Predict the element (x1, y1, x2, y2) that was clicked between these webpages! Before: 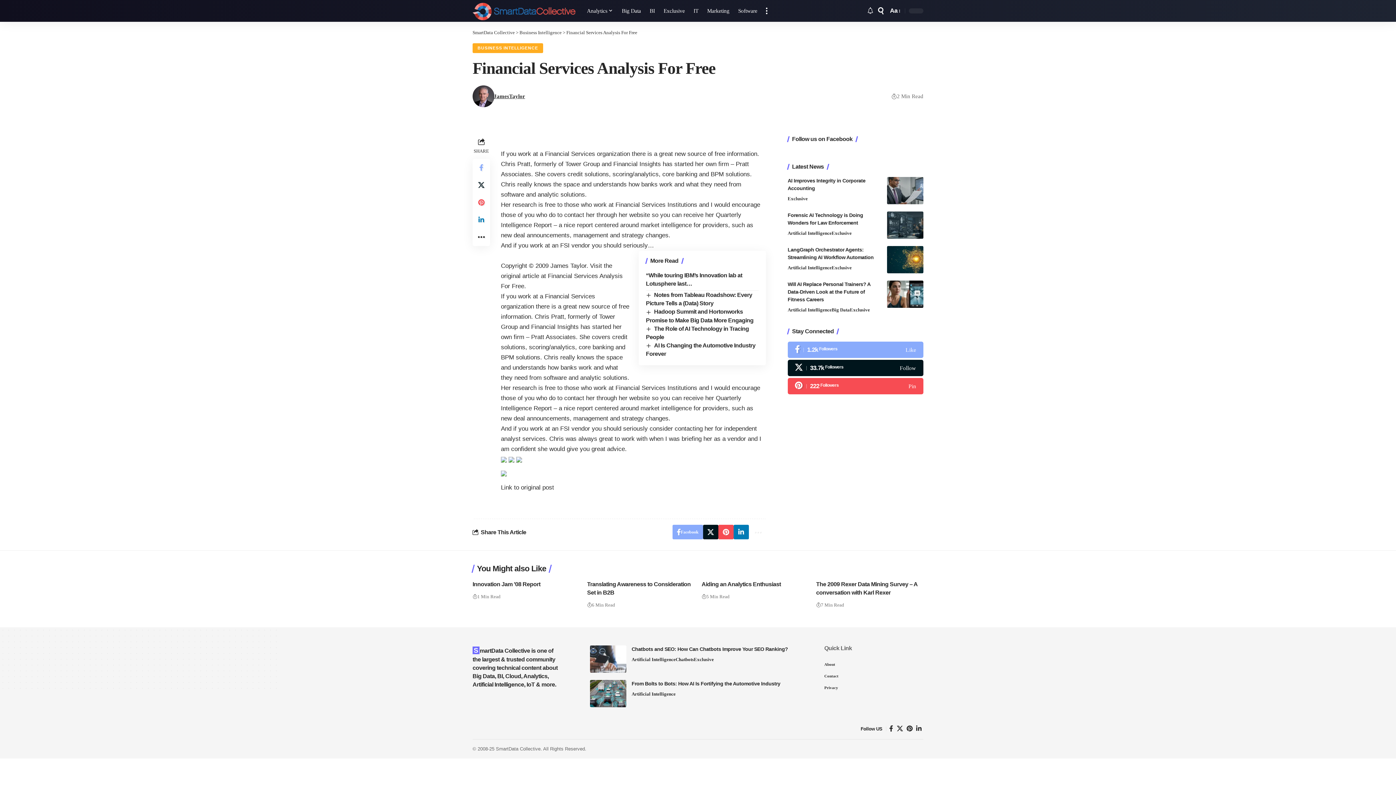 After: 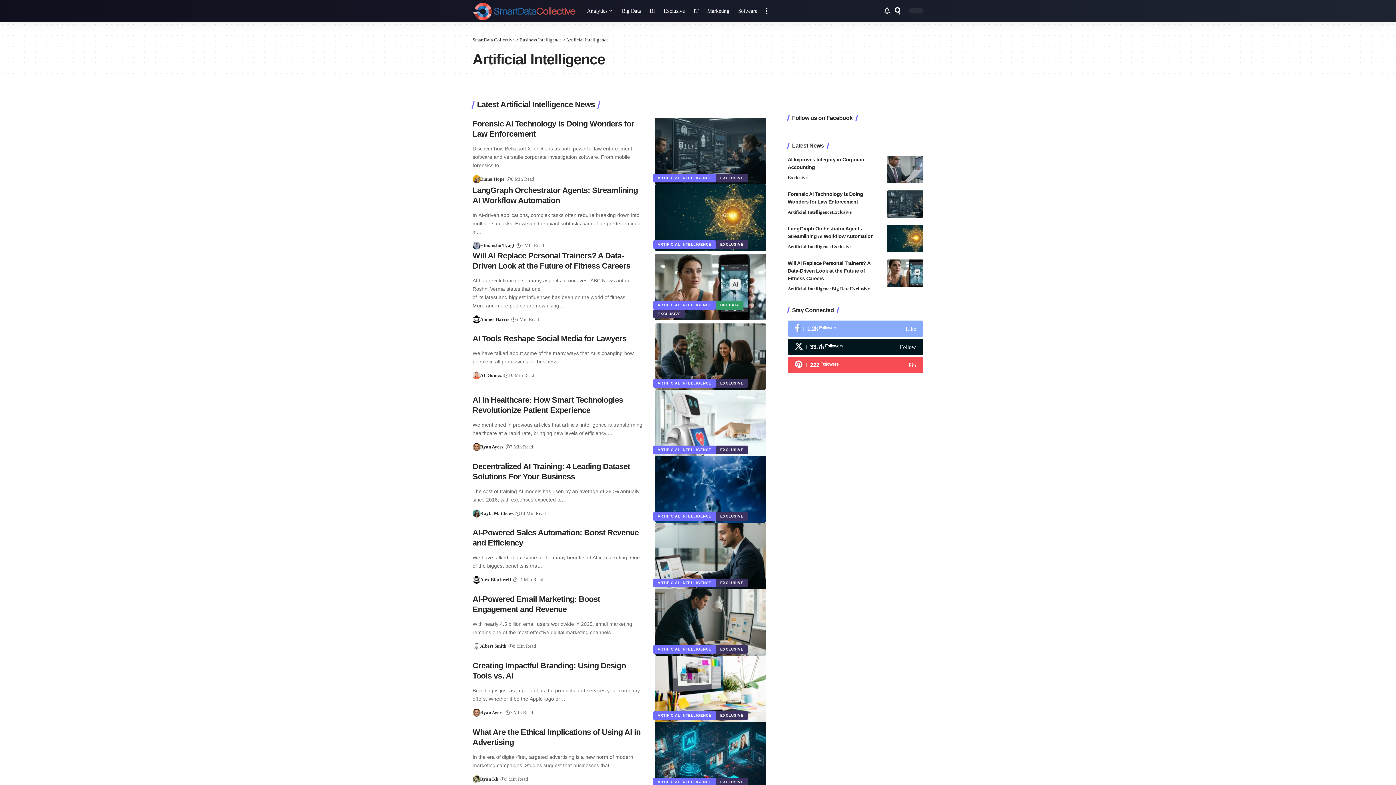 Action: label: Artificial Intelligence bbox: (787, 229, 831, 237)